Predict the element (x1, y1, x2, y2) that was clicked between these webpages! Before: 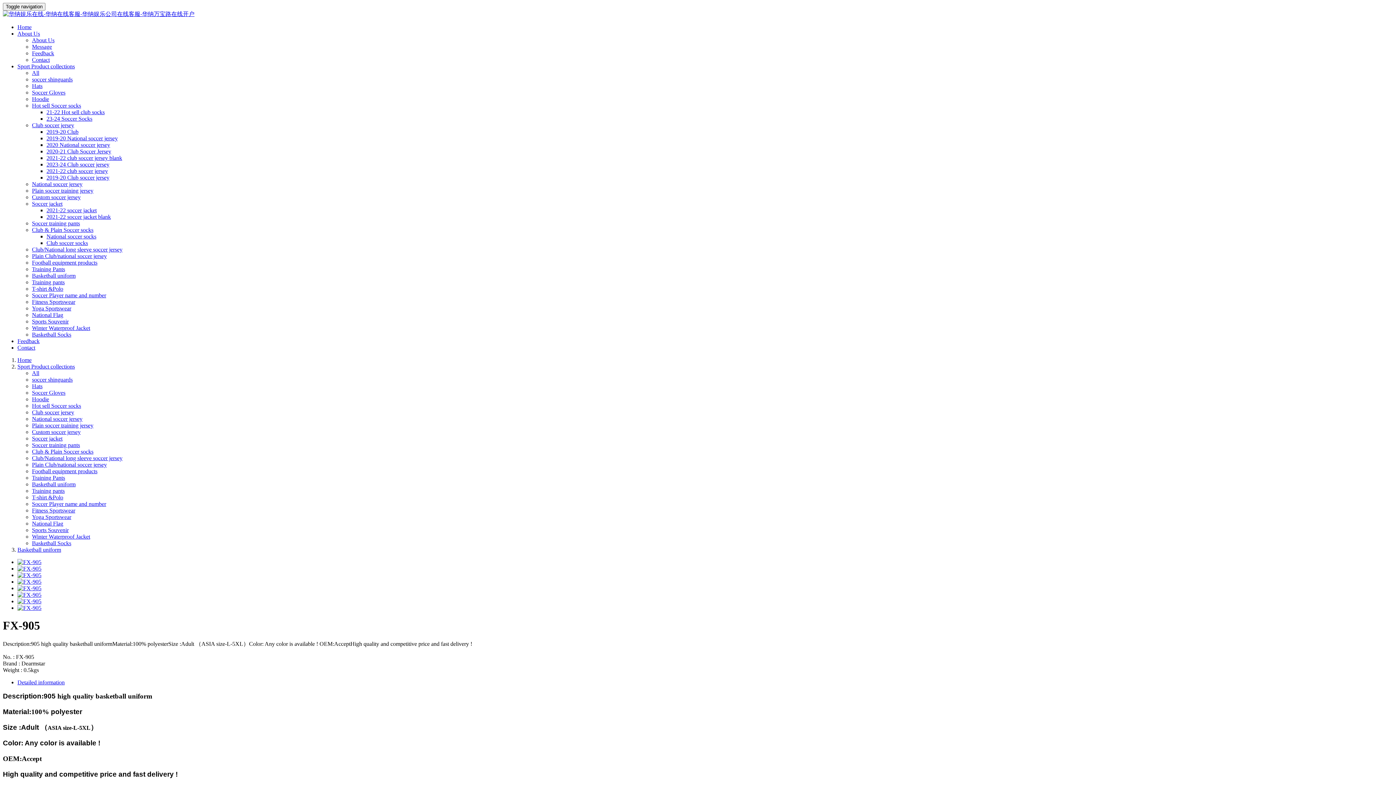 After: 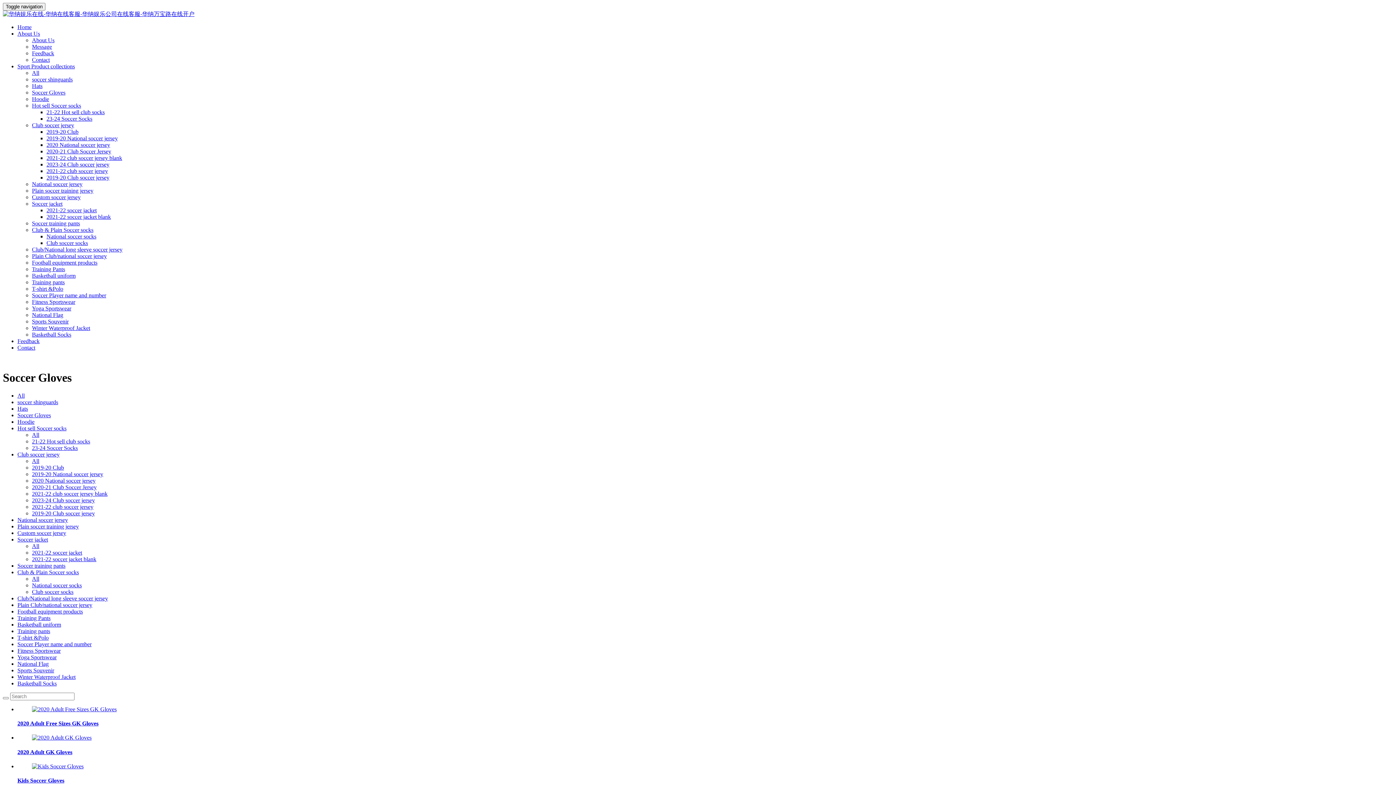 Action: bbox: (32, 89, 65, 95) label: Soccer Gloves